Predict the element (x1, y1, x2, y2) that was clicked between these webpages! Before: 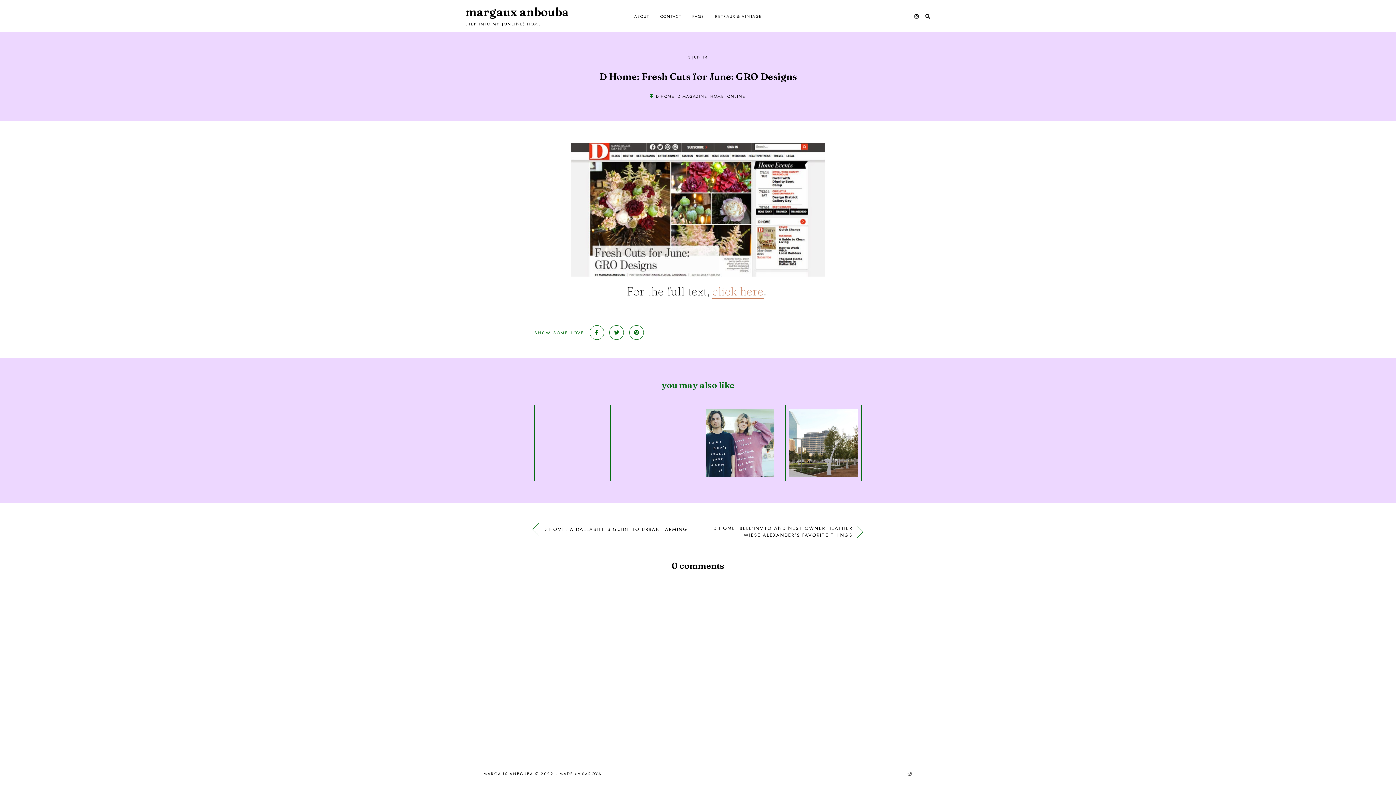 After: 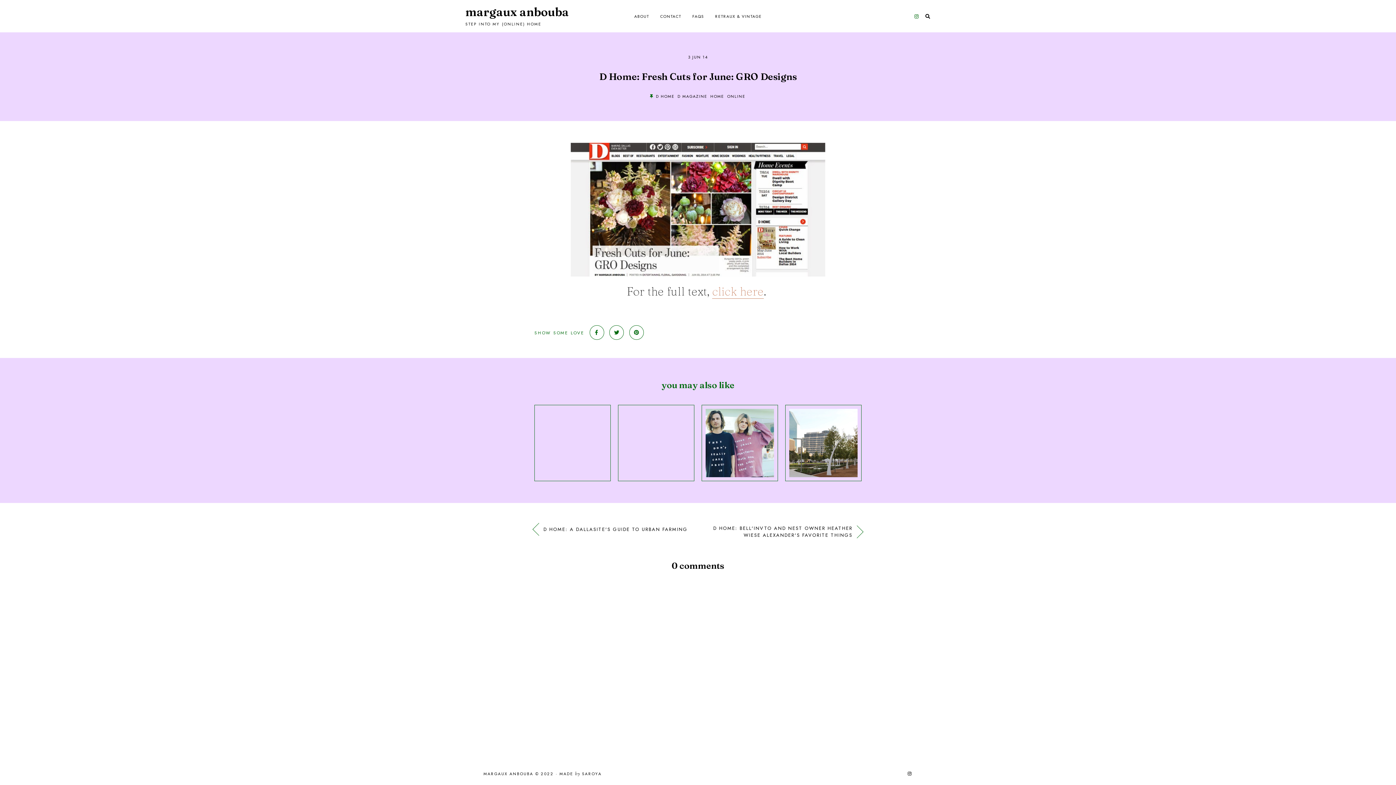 Action: bbox: (914, 12, 919, 19)